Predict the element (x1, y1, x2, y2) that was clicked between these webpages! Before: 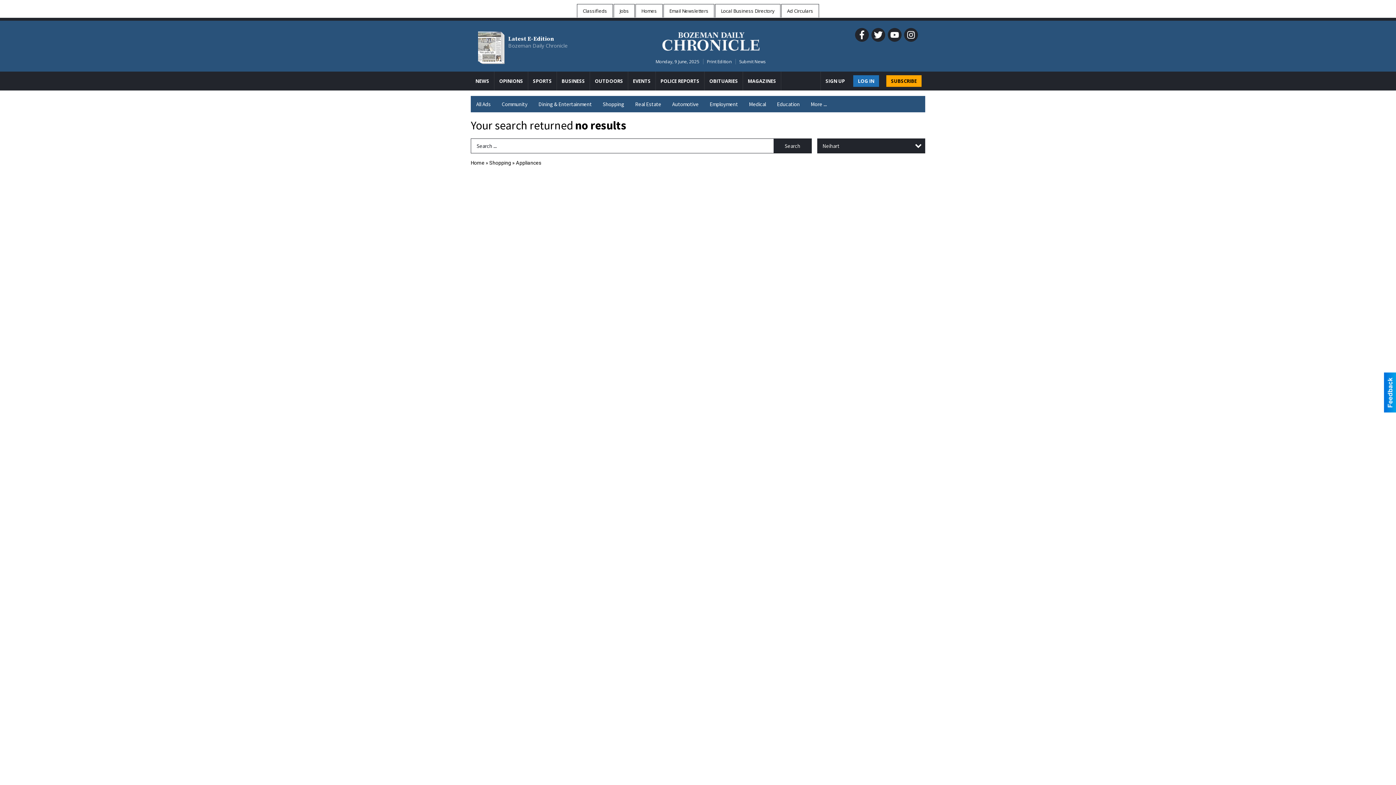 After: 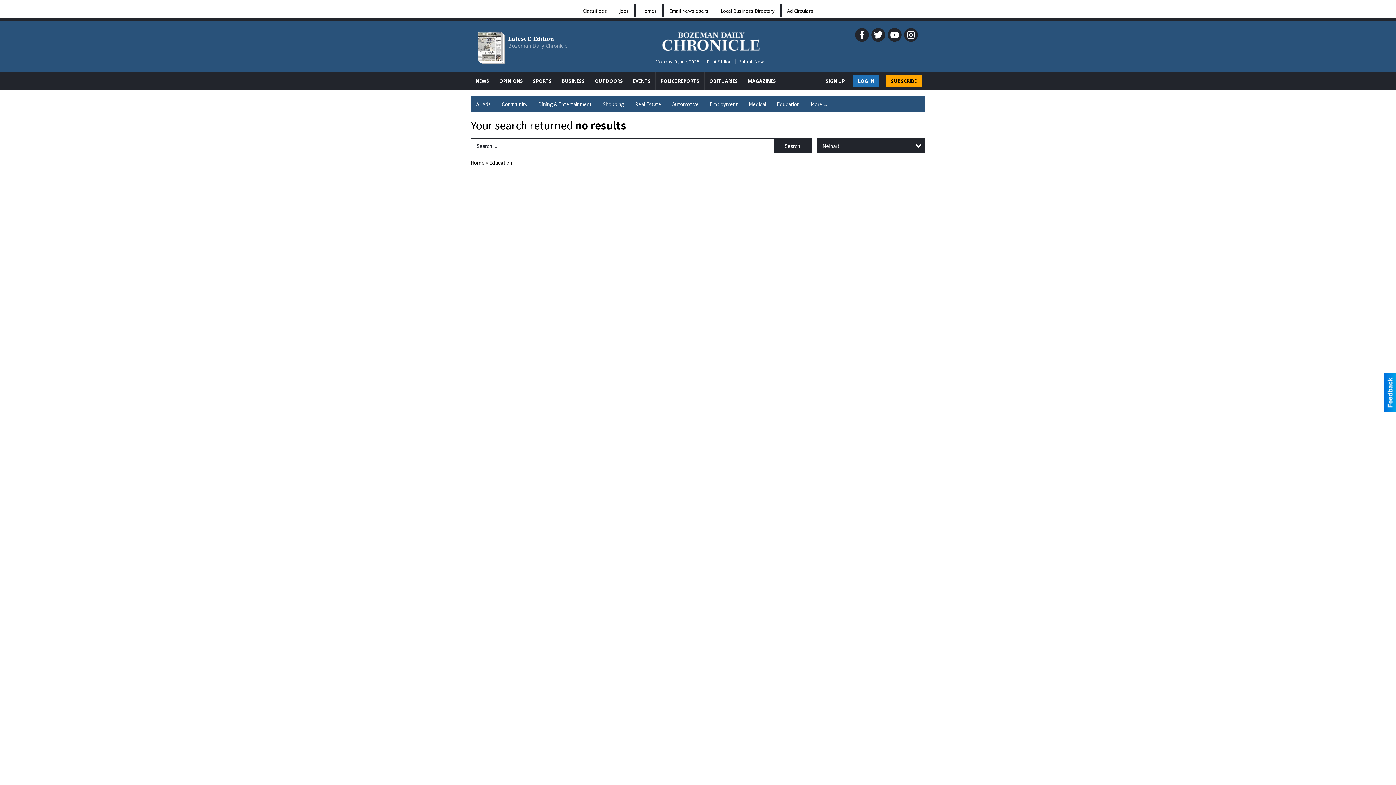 Action: bbox: (771, 96, 805, 112) label: Education